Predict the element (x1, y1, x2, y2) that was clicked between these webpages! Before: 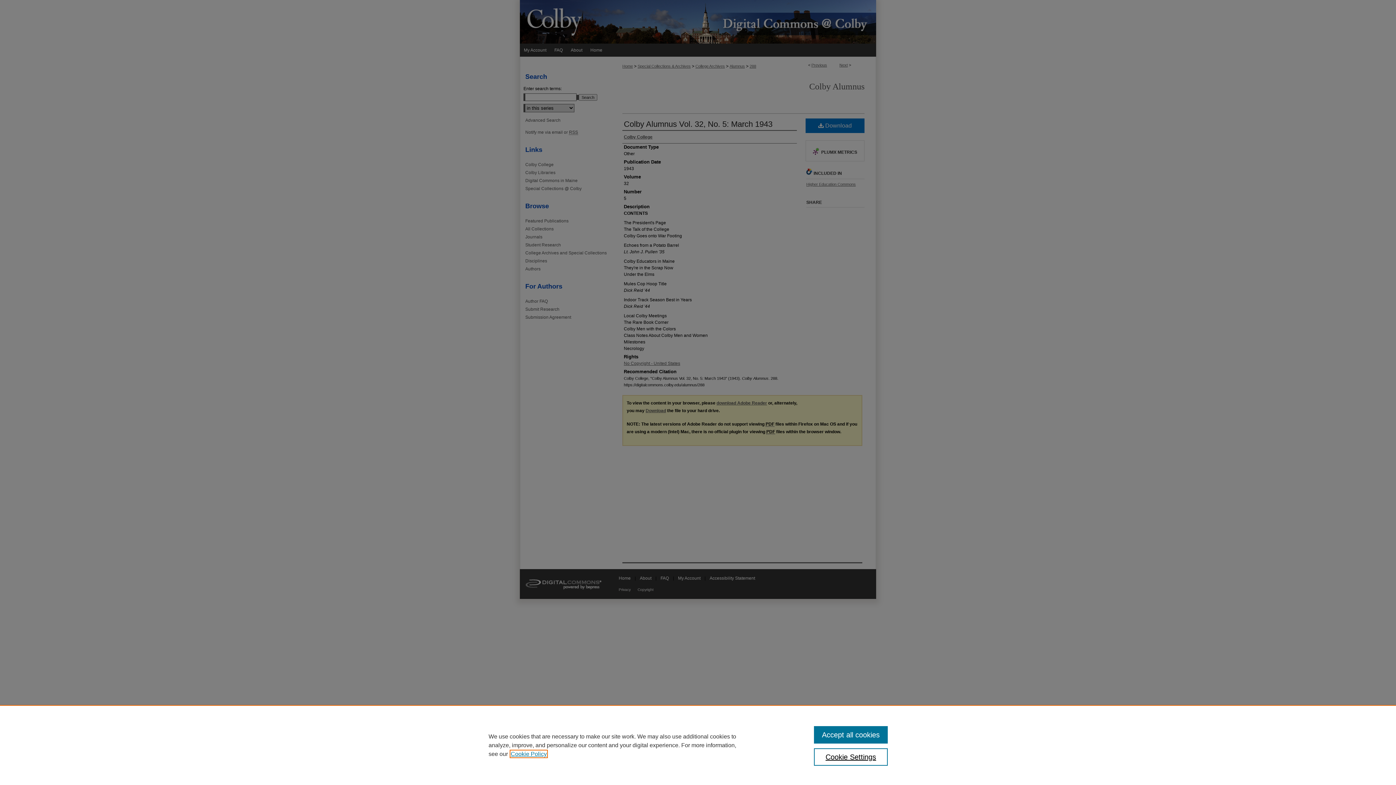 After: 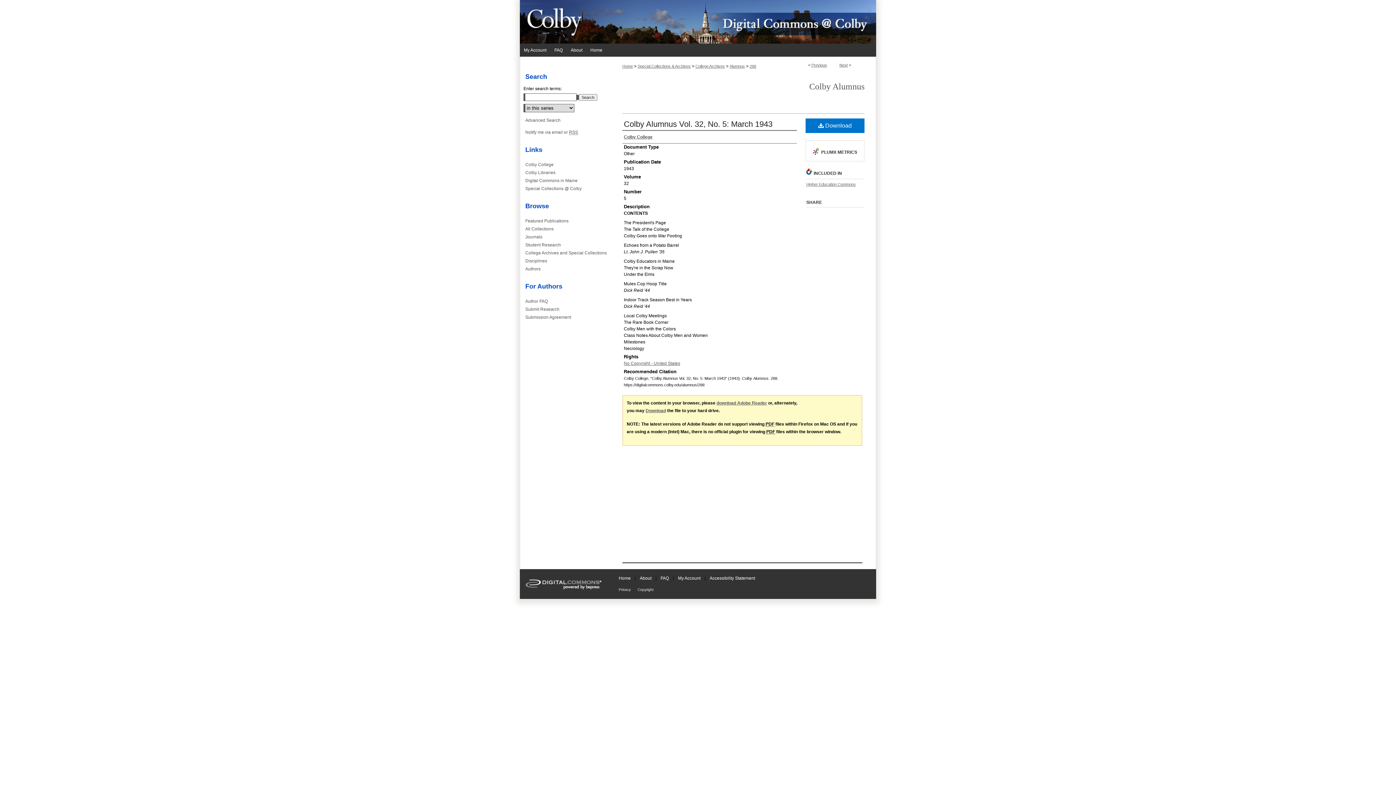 Action: bbox: (814, 726, 887, 744) label: Accept all cookies